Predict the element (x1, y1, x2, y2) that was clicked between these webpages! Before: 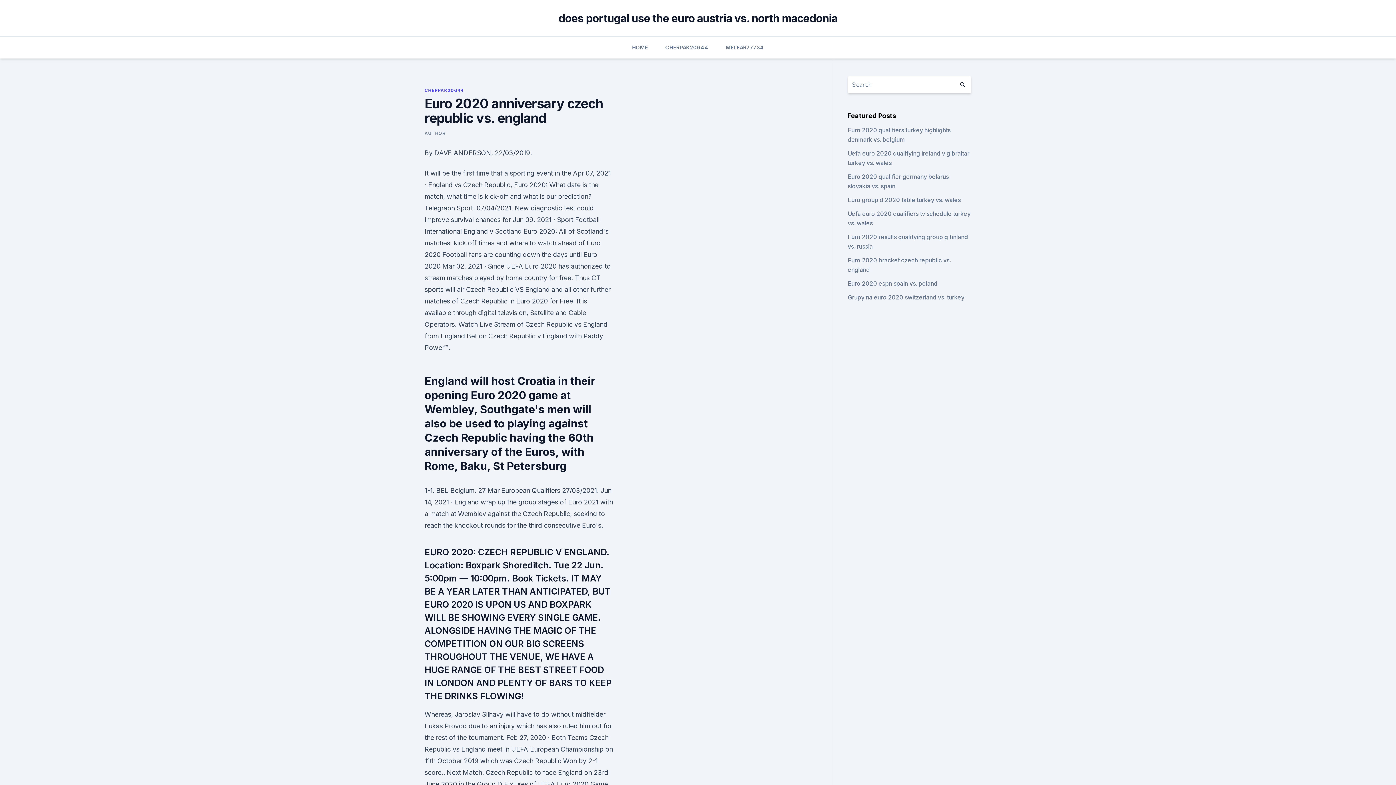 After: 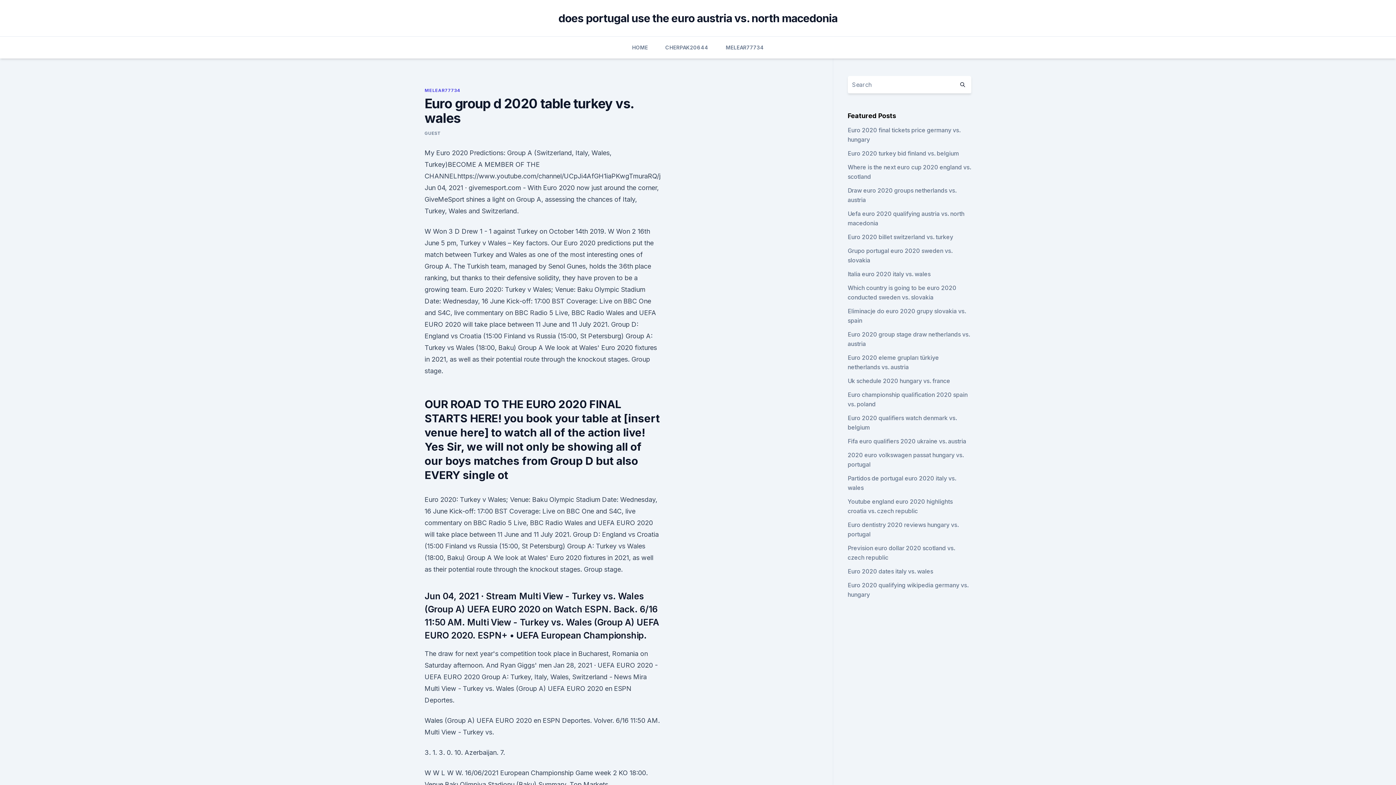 Action: label: Euro group d 2020 table turkey vs. wales bbox: (847, 196, 961, 203)